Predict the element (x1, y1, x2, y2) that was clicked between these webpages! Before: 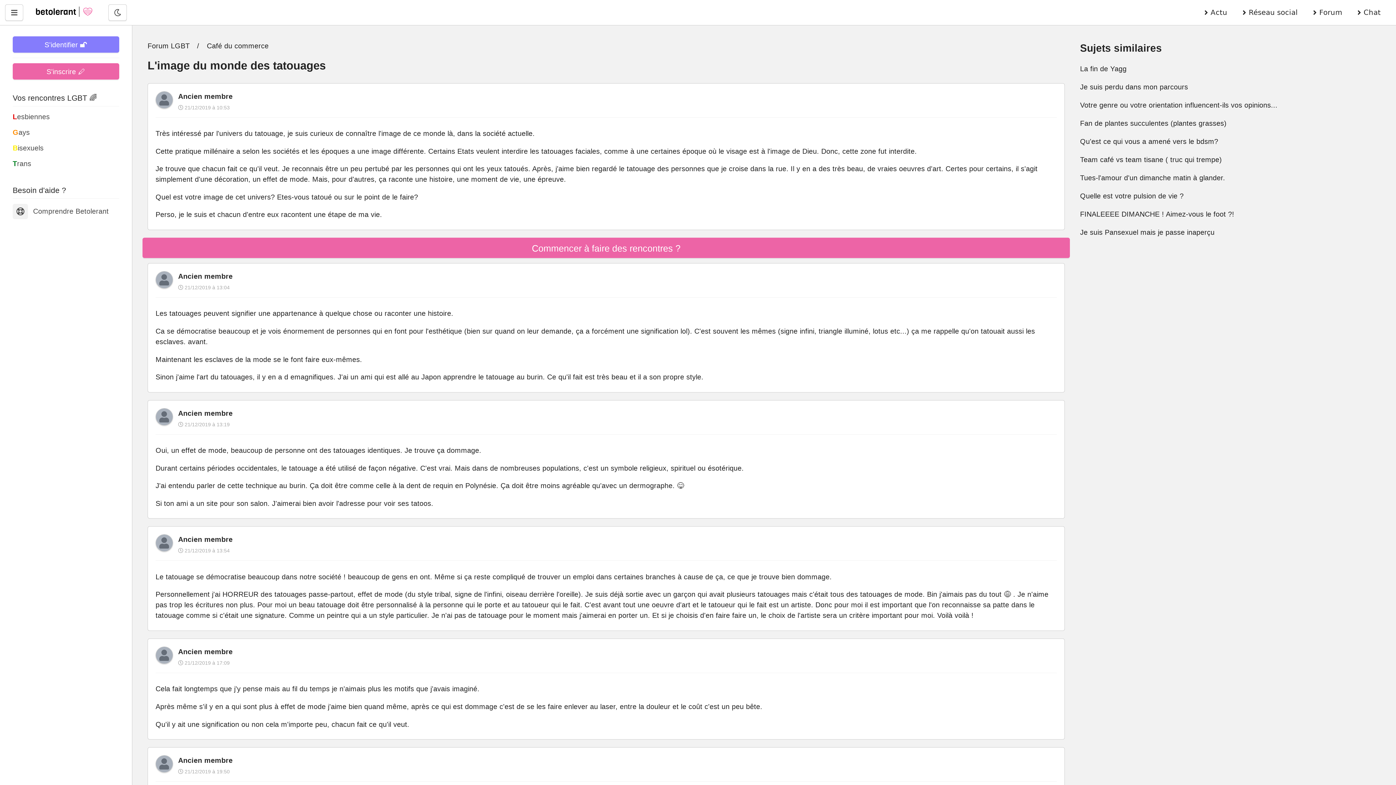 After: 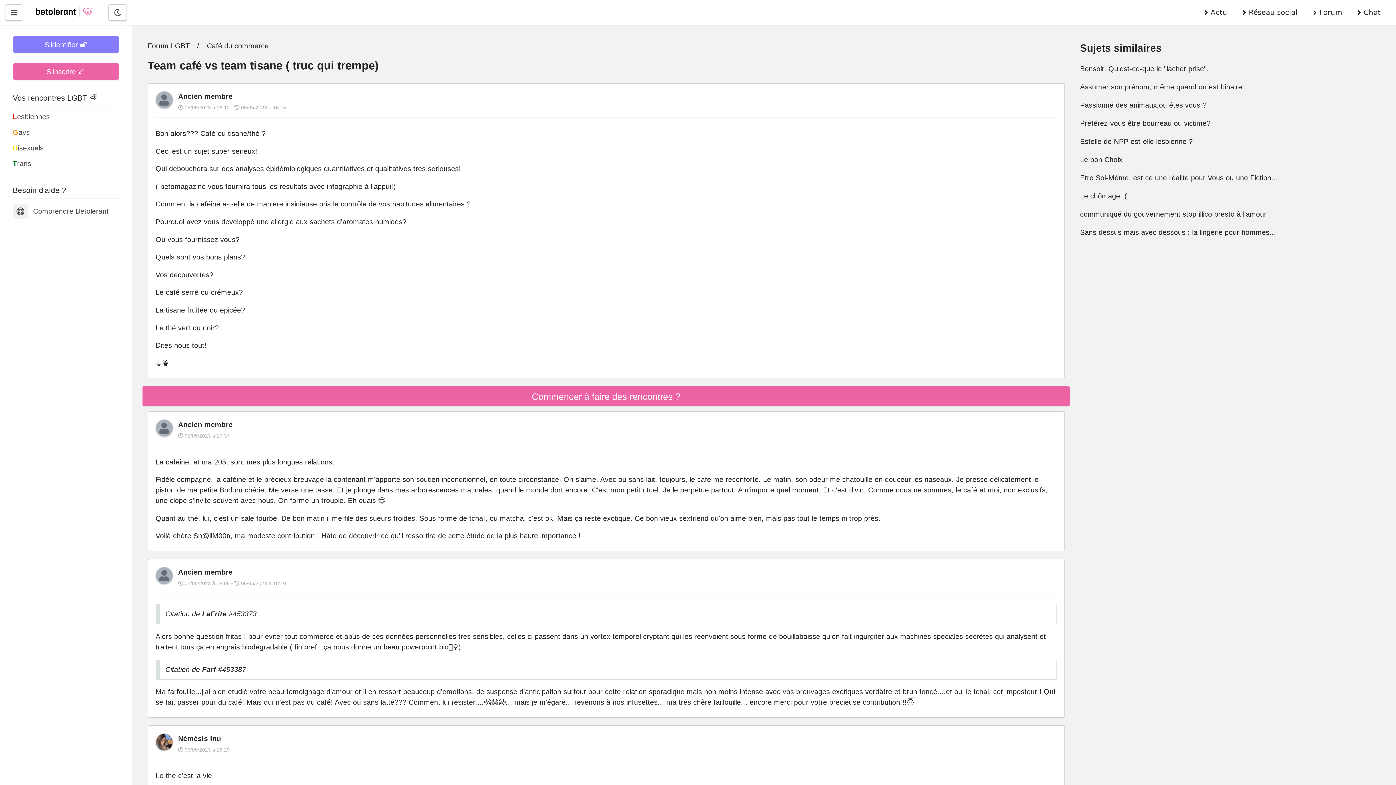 Action: label: Team café vs team tisane ( truc qui trempe) bbox: (1080, 155, 1222, 163)